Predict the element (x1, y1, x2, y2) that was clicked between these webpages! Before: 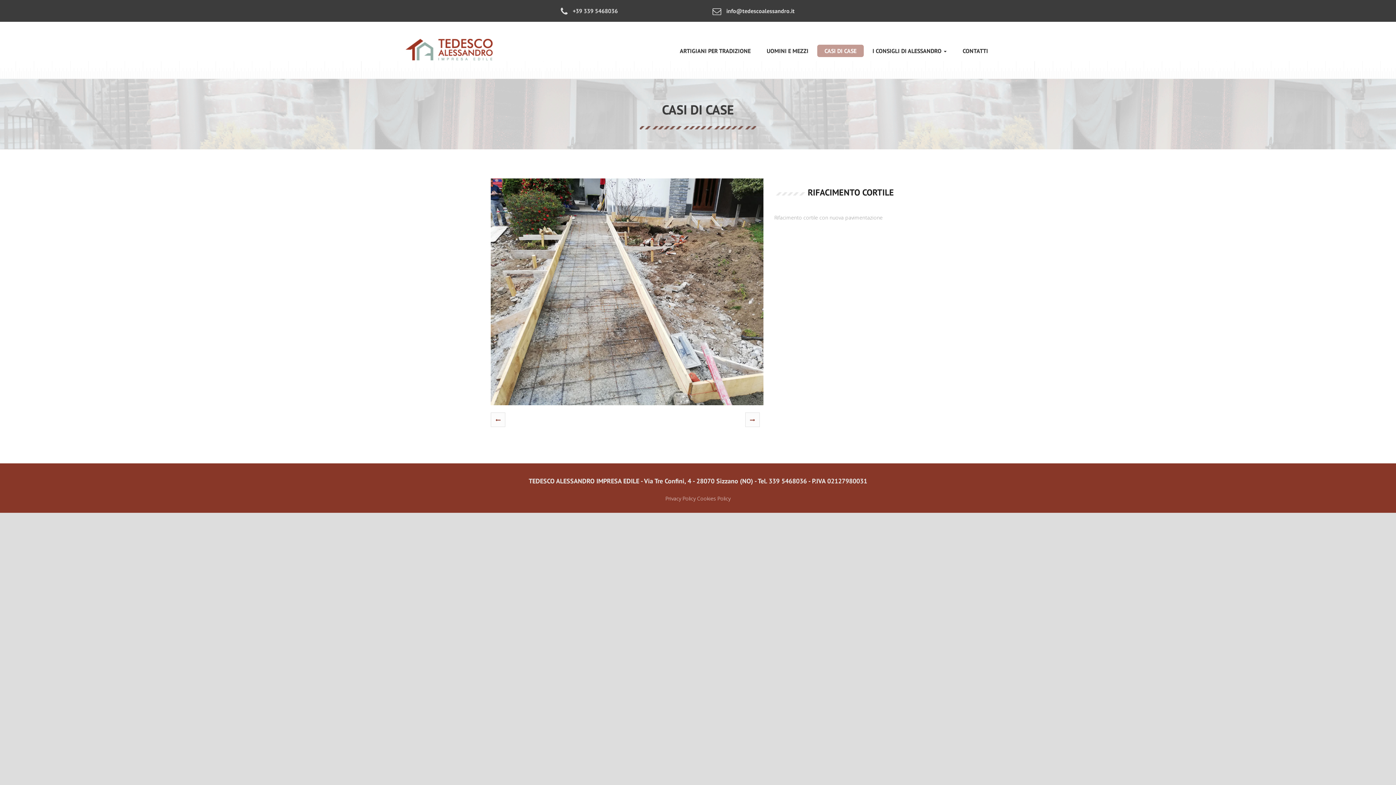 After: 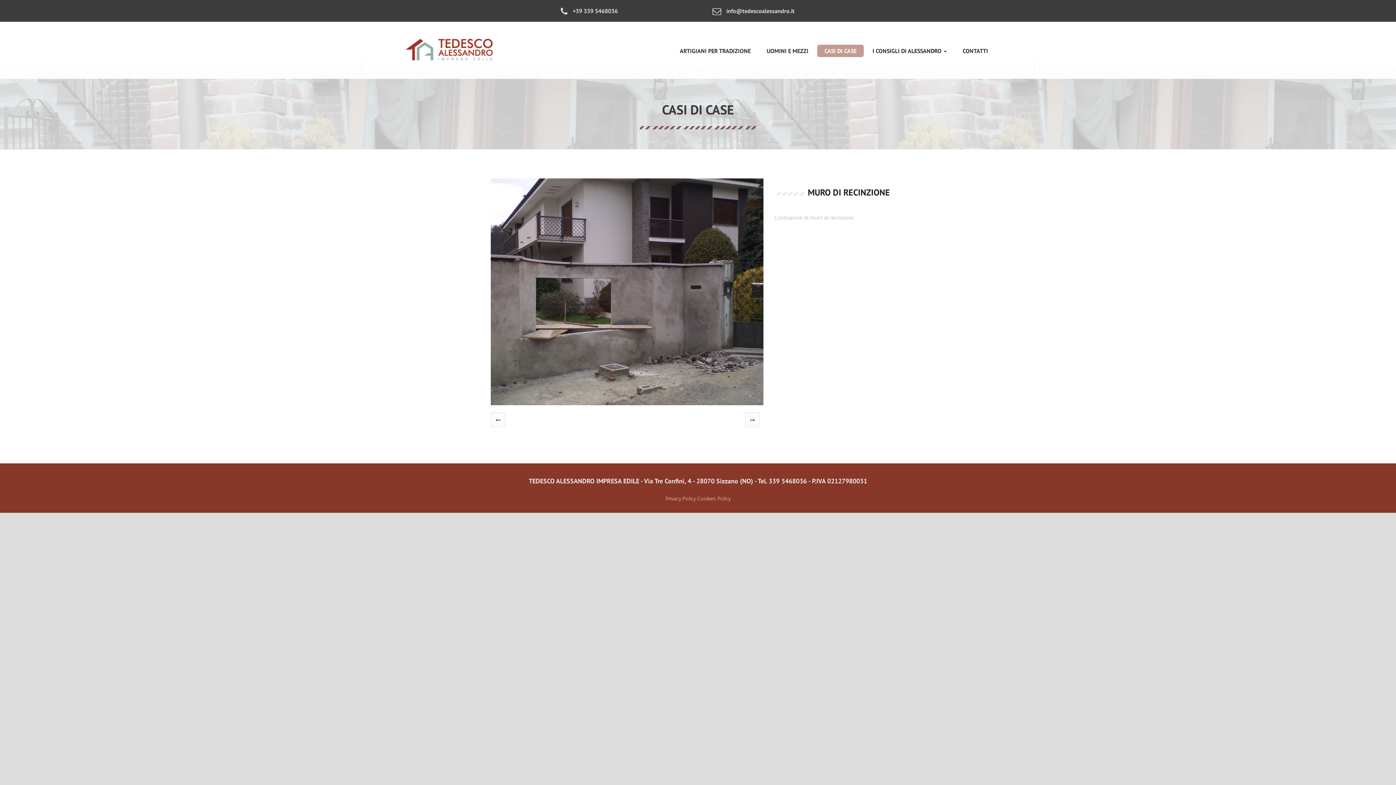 Action: bbox: (490, 412, 505, 427)